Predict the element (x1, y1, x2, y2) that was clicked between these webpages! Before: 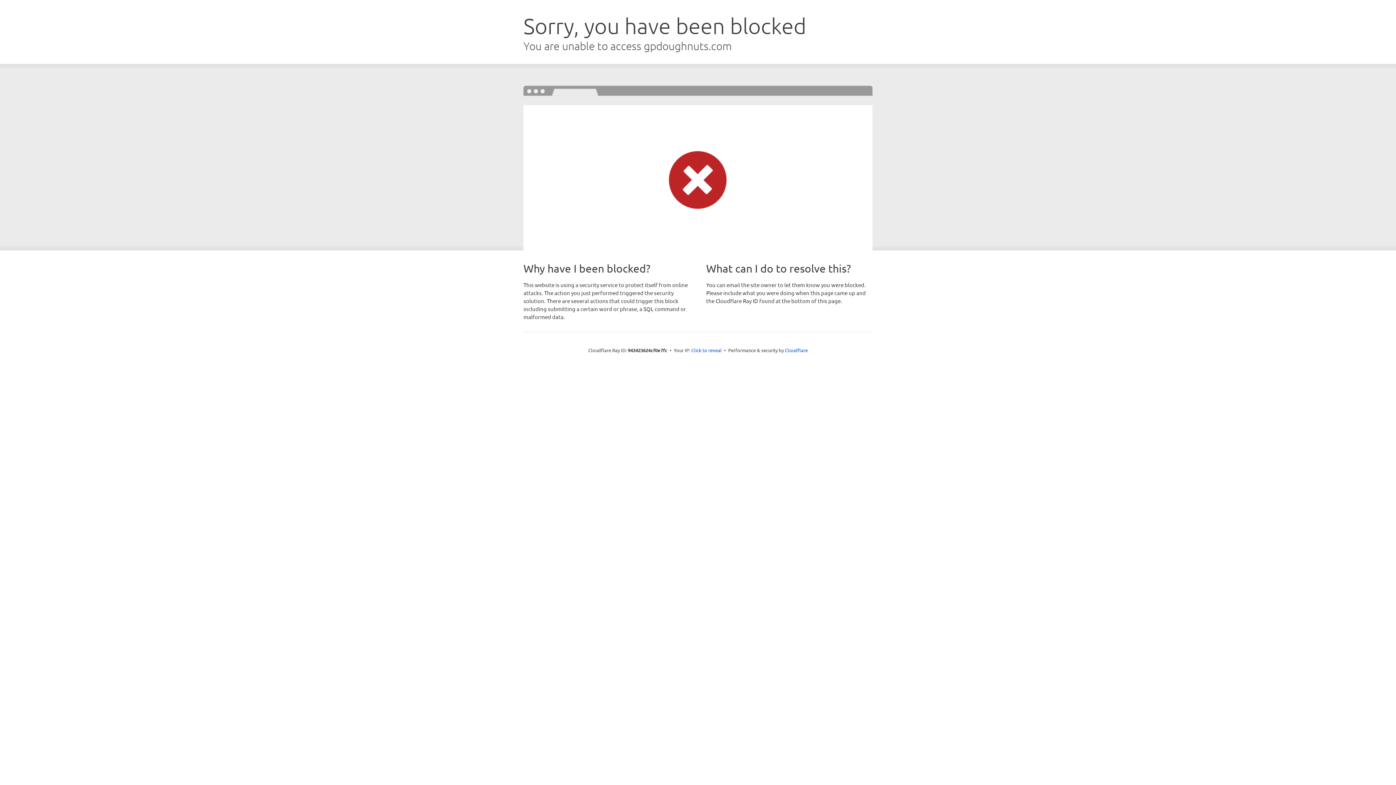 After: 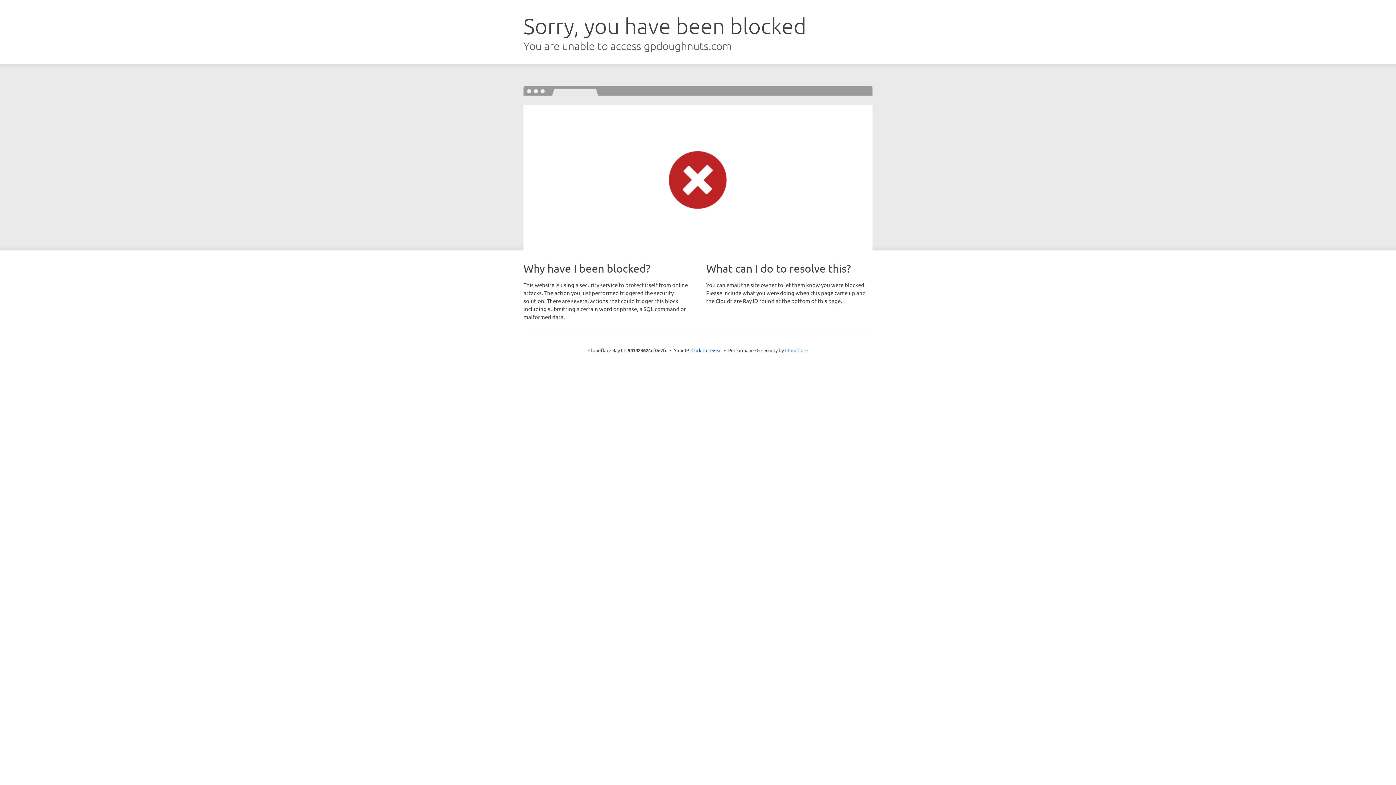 Action: bbox: (785, 347, 808, 353) label: Cloudflare